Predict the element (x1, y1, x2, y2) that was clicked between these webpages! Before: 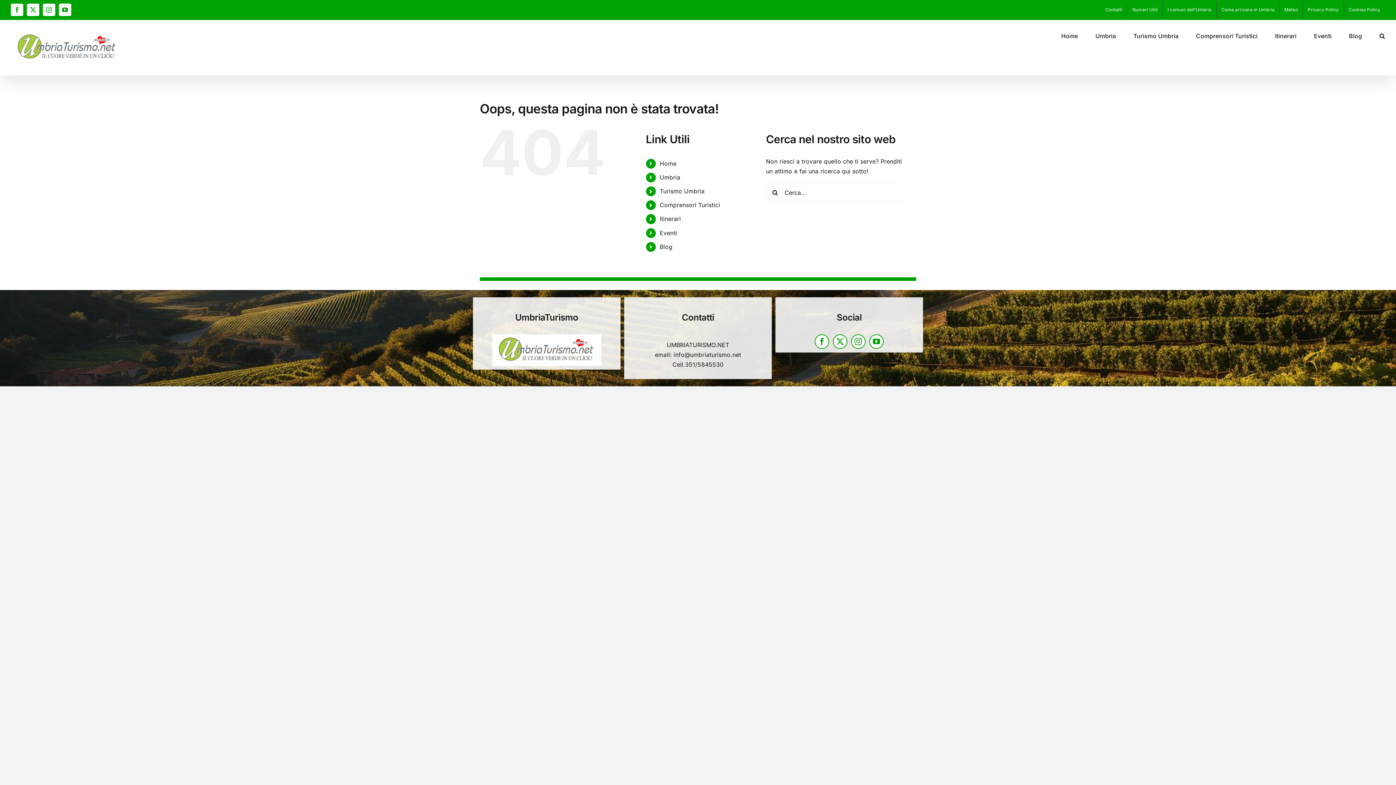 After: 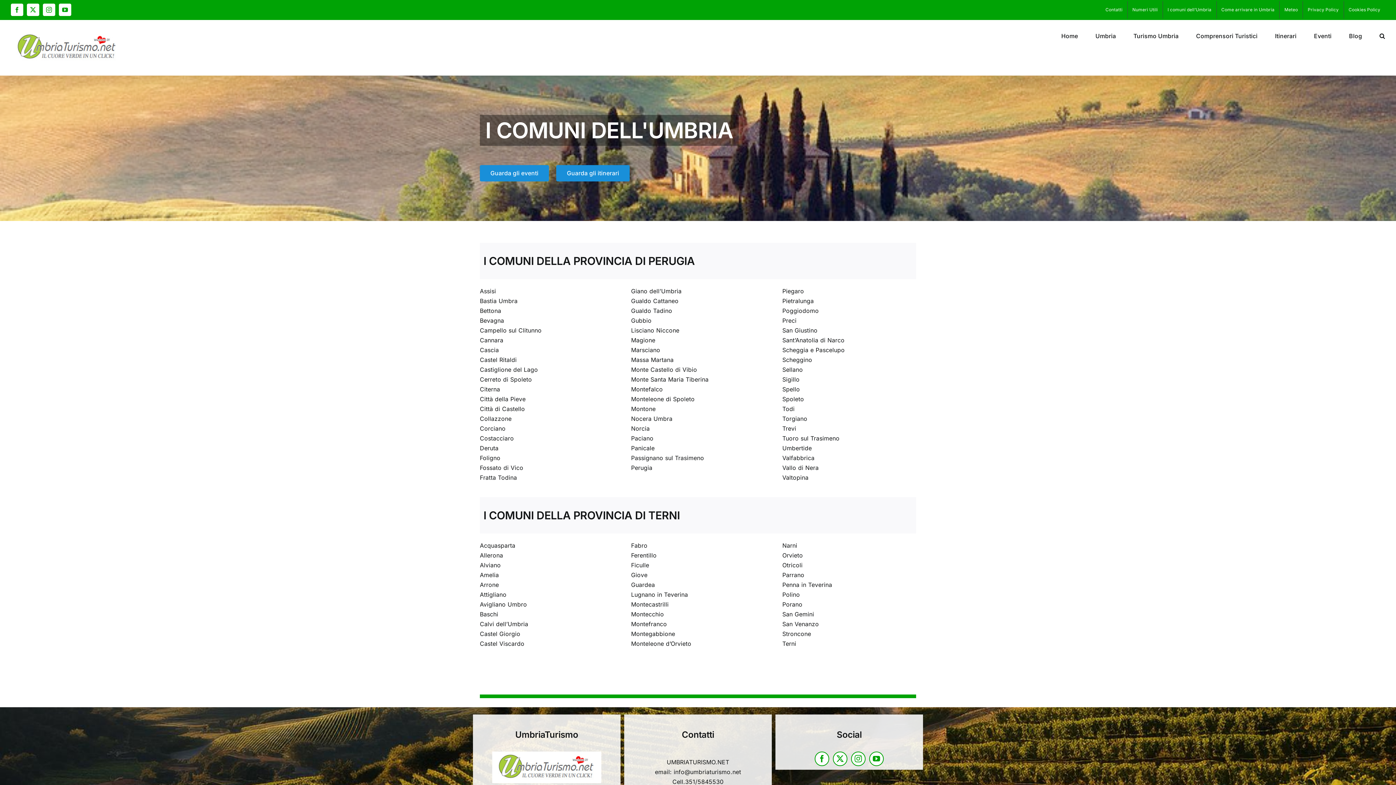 Action: bbox: (1163, 1, 1216, 18) label: I comuni dell’Umbria